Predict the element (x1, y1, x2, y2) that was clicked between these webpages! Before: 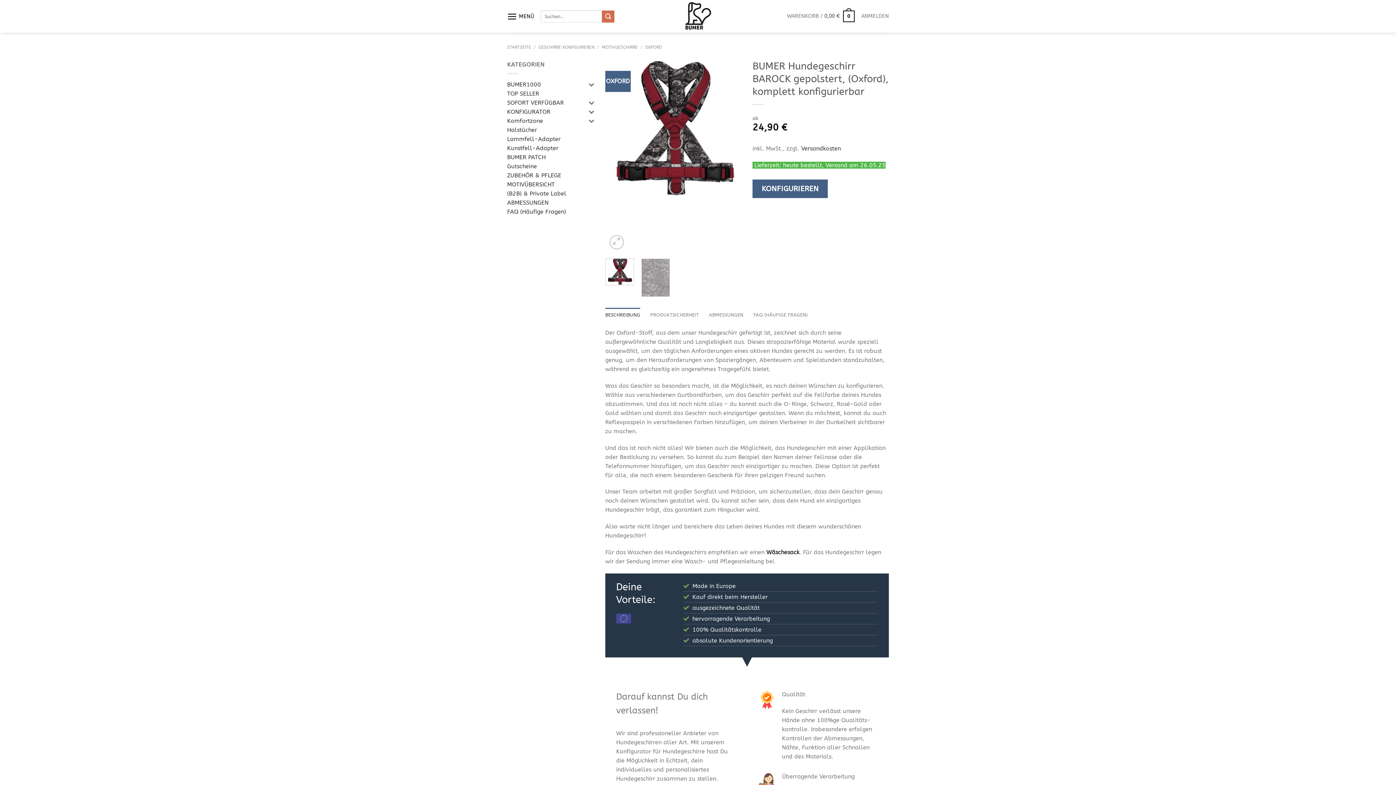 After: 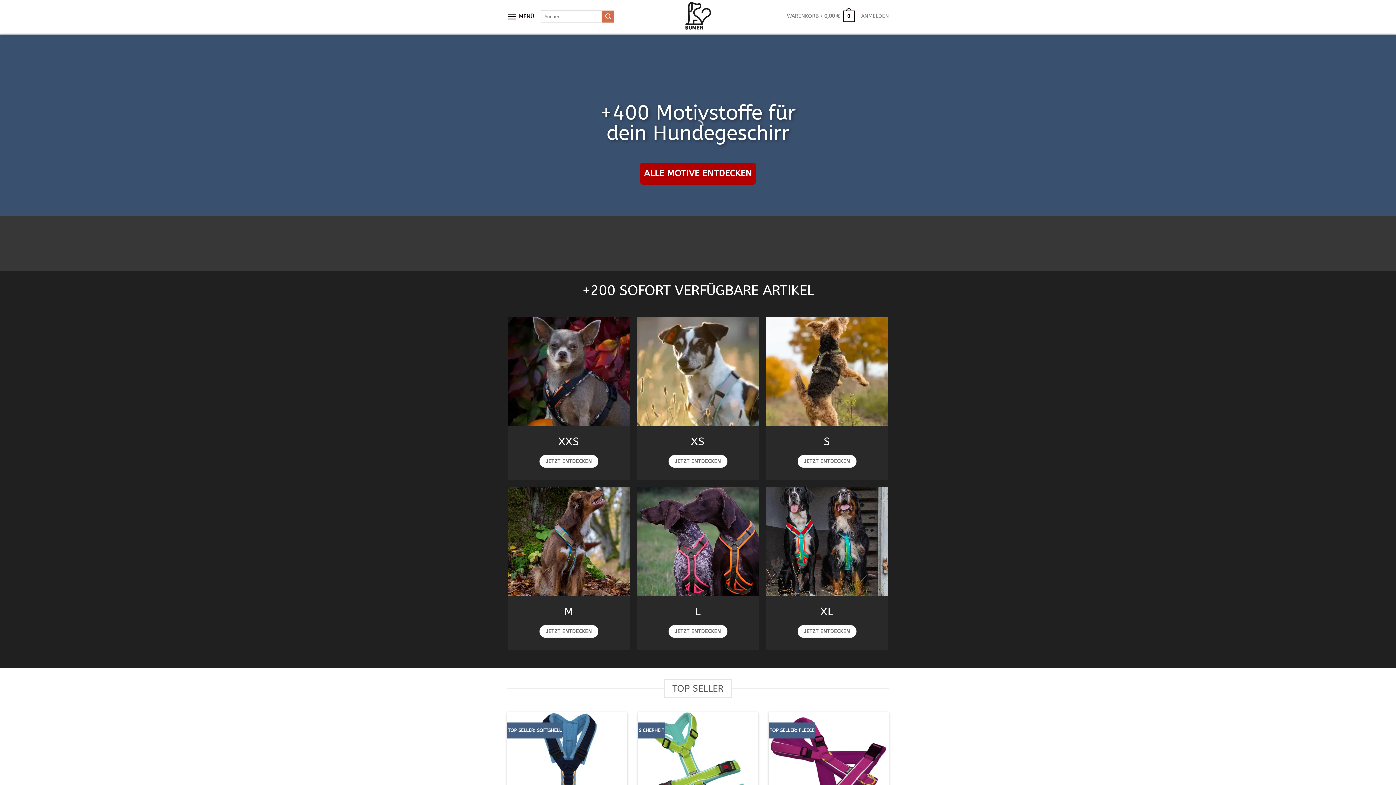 Action: bbox: (507, 44, 531, 49) label: STARTSEITE